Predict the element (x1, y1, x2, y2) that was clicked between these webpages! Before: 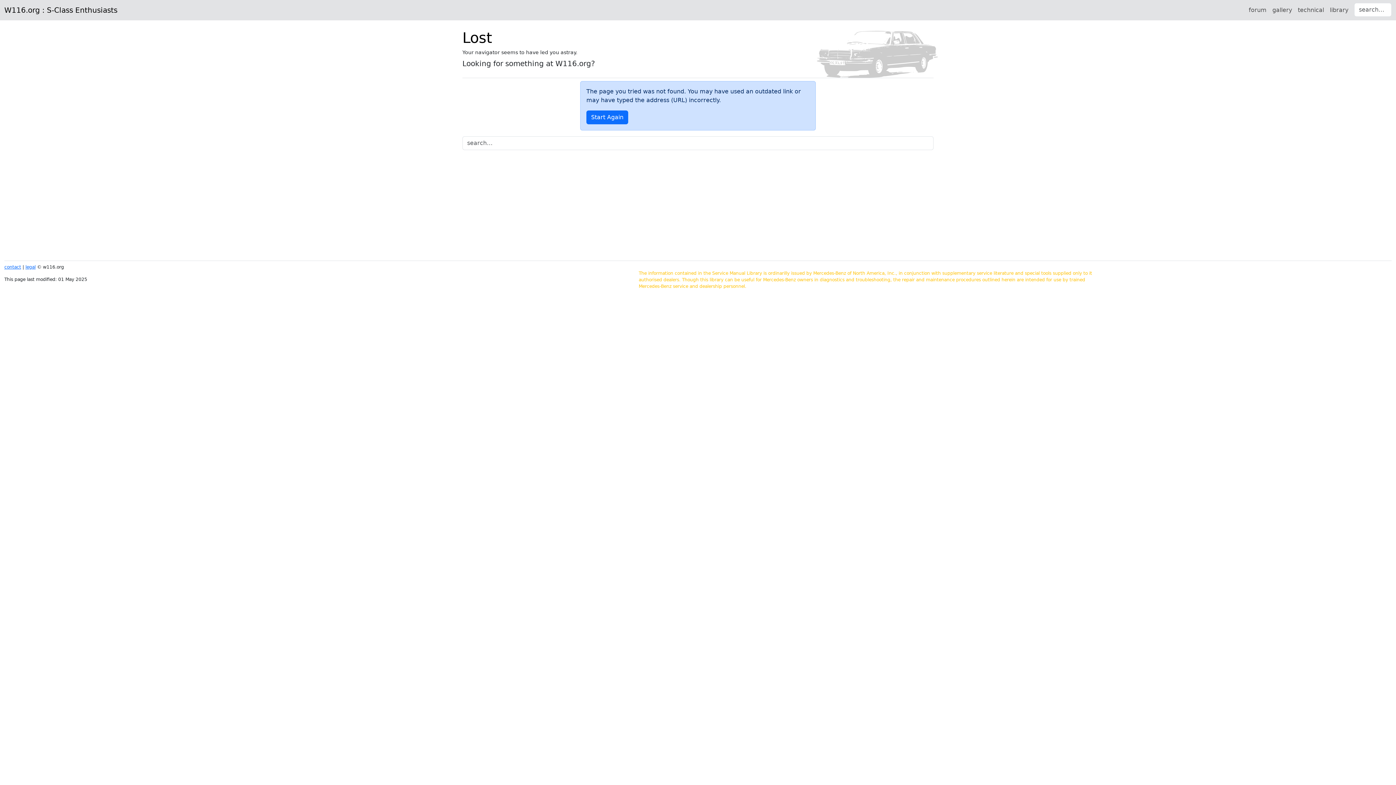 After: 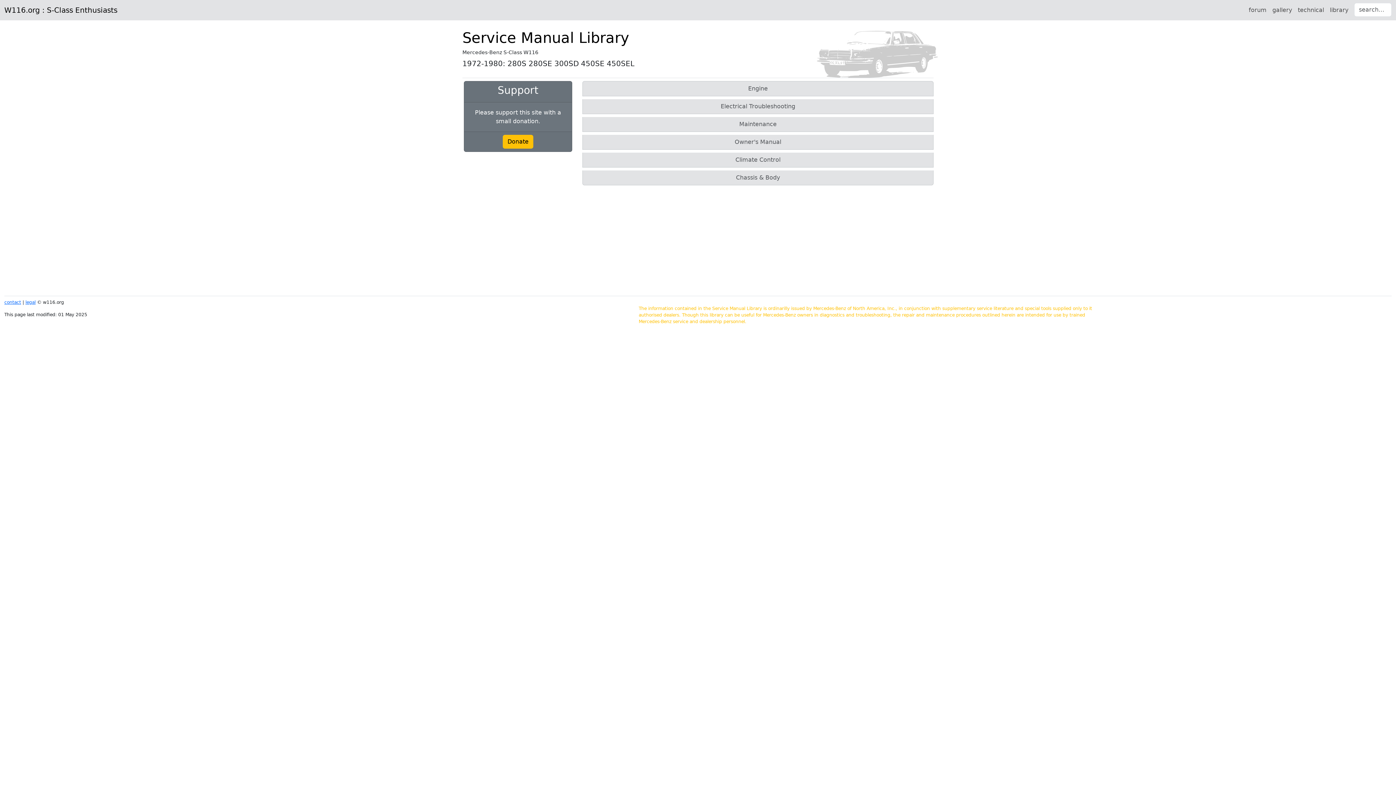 Action: bbox: (462, 29, 933, 46) label: Lost